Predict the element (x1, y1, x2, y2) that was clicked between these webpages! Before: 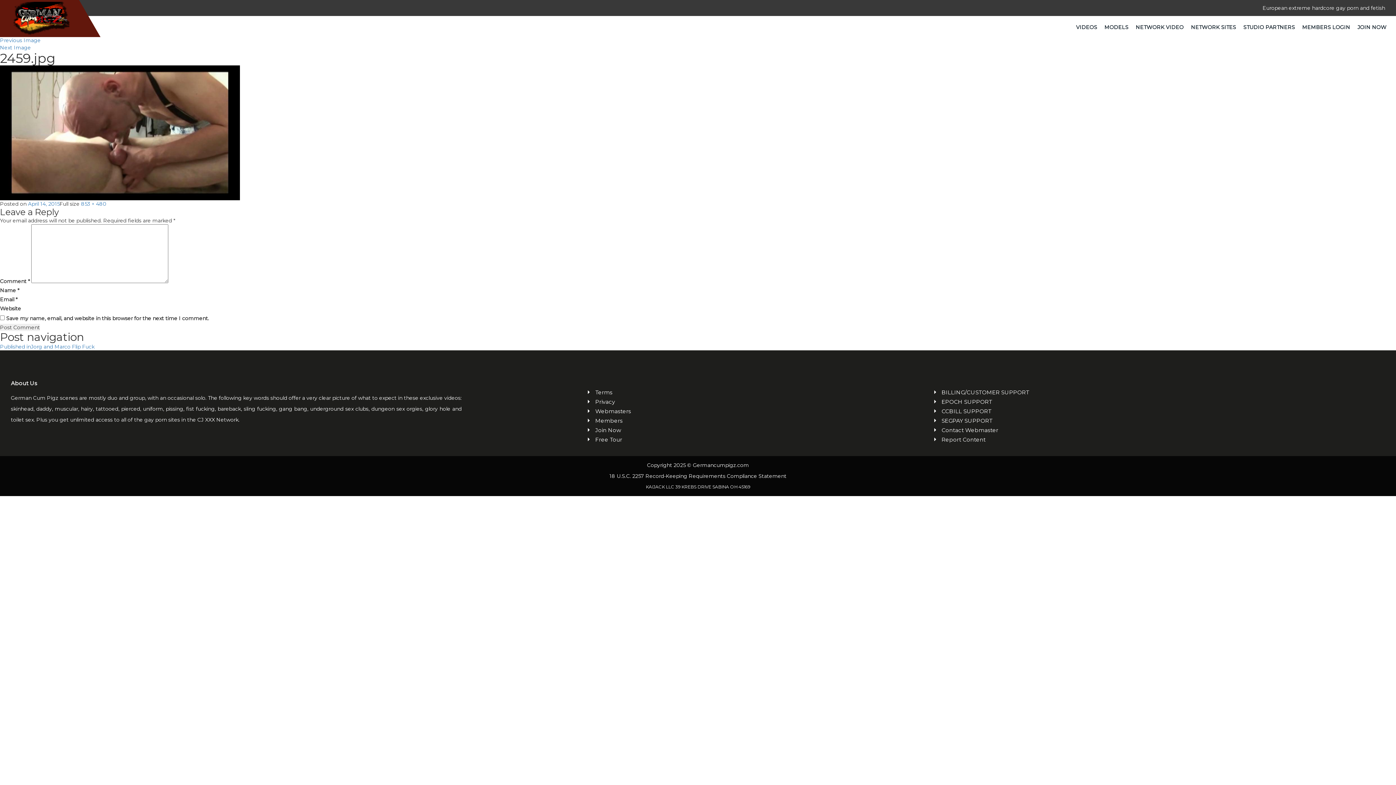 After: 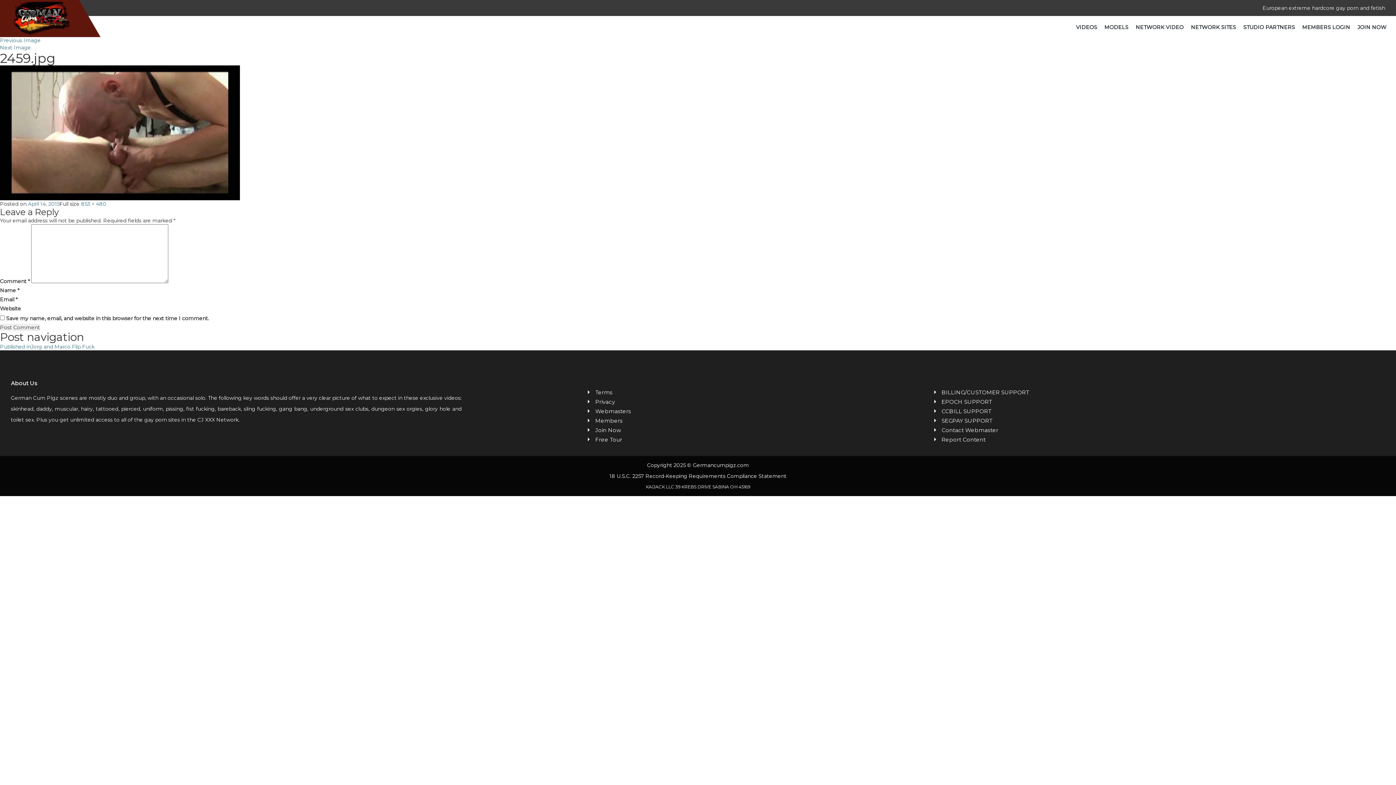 Action: label: April 14, 2015 bbox: (28, 200, 59, 207)